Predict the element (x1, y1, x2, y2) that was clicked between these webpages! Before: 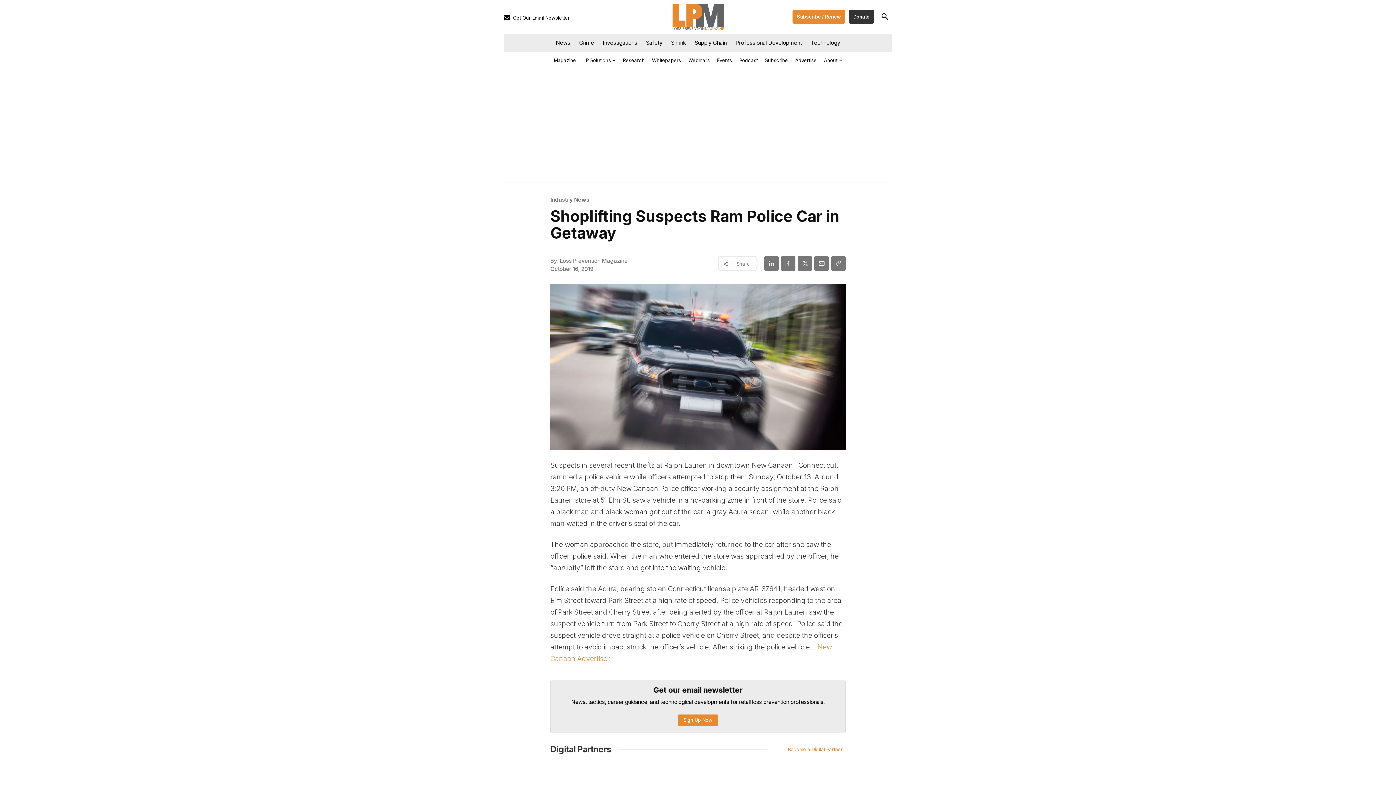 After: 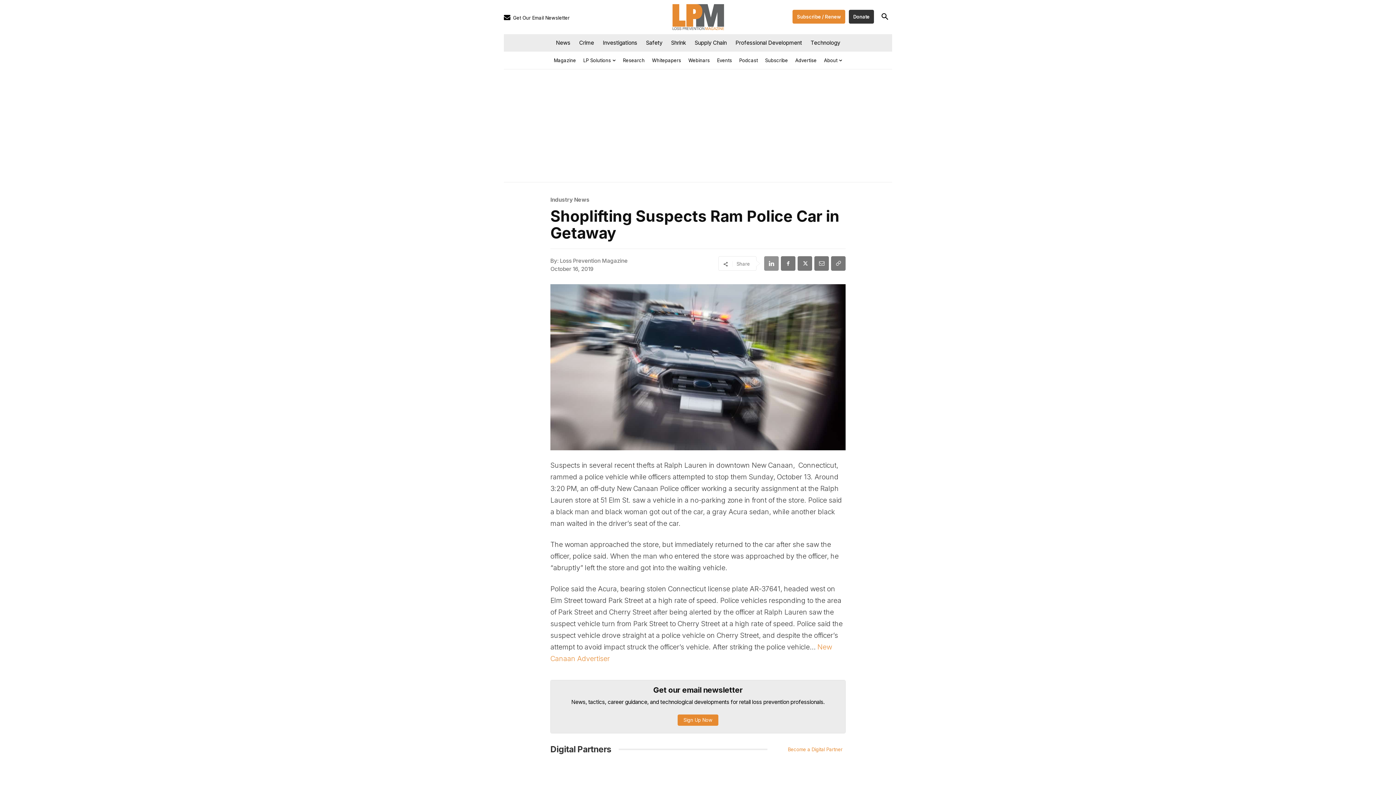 Action: bbox: (764, 256, 778, 270)